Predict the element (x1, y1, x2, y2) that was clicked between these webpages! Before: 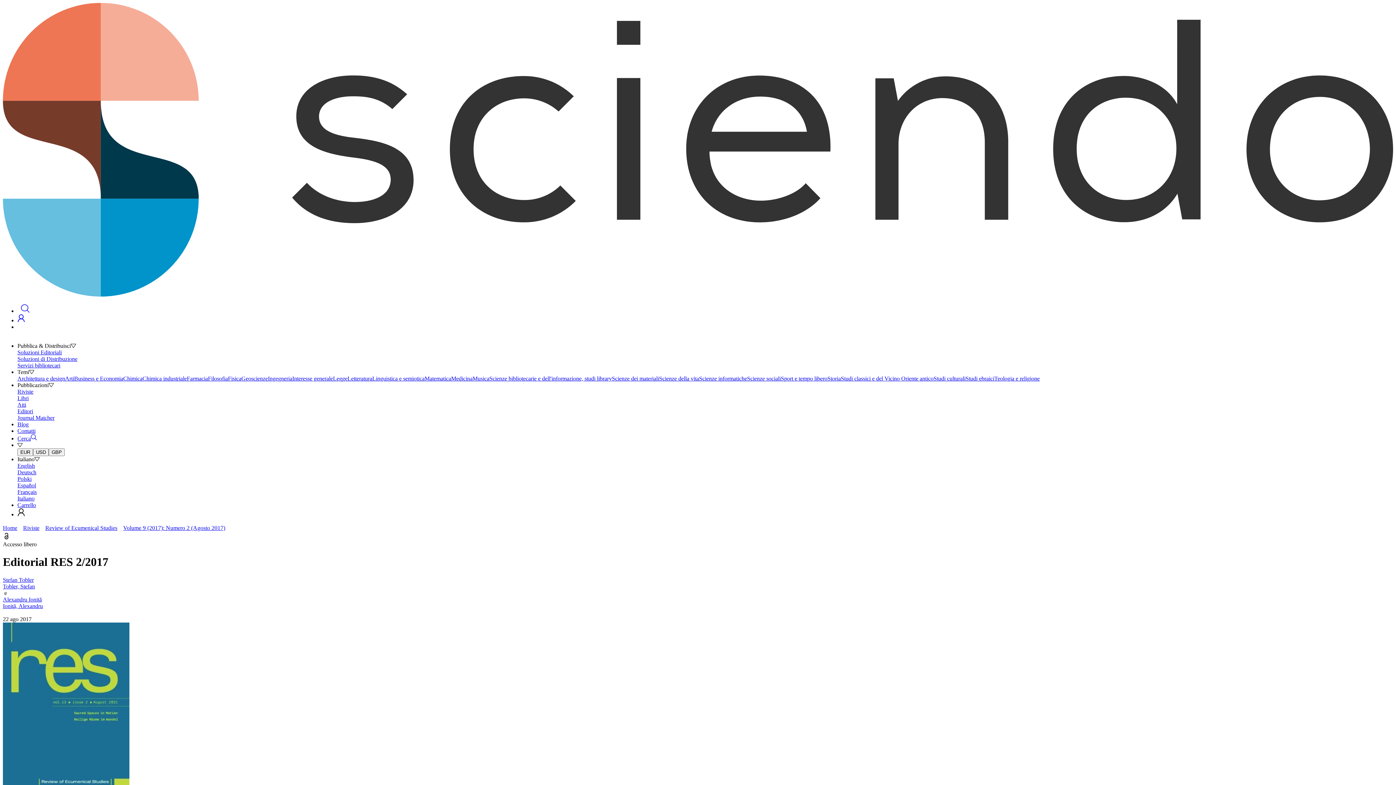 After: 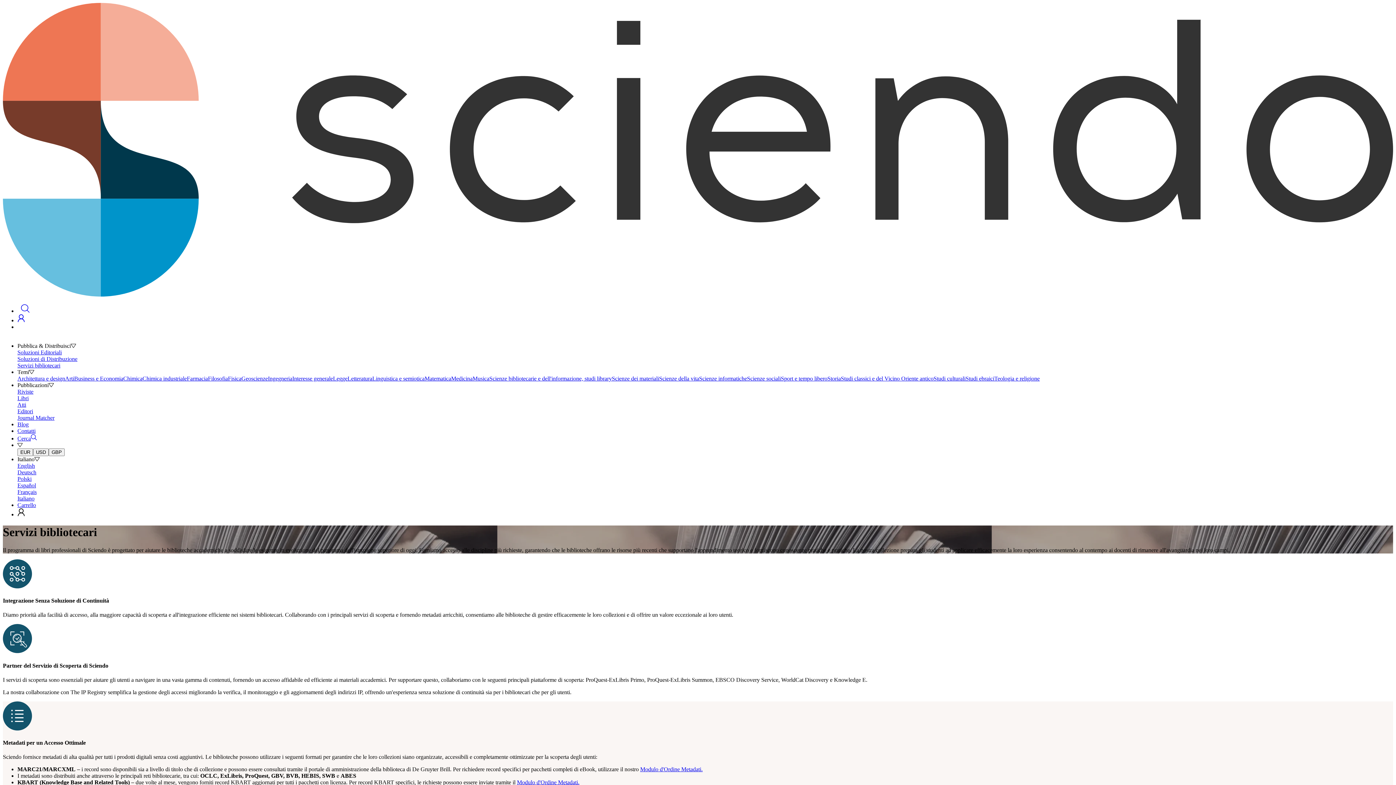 Action: bbox: (17, 362, 1393, 369) label: Servizi bibliotecari